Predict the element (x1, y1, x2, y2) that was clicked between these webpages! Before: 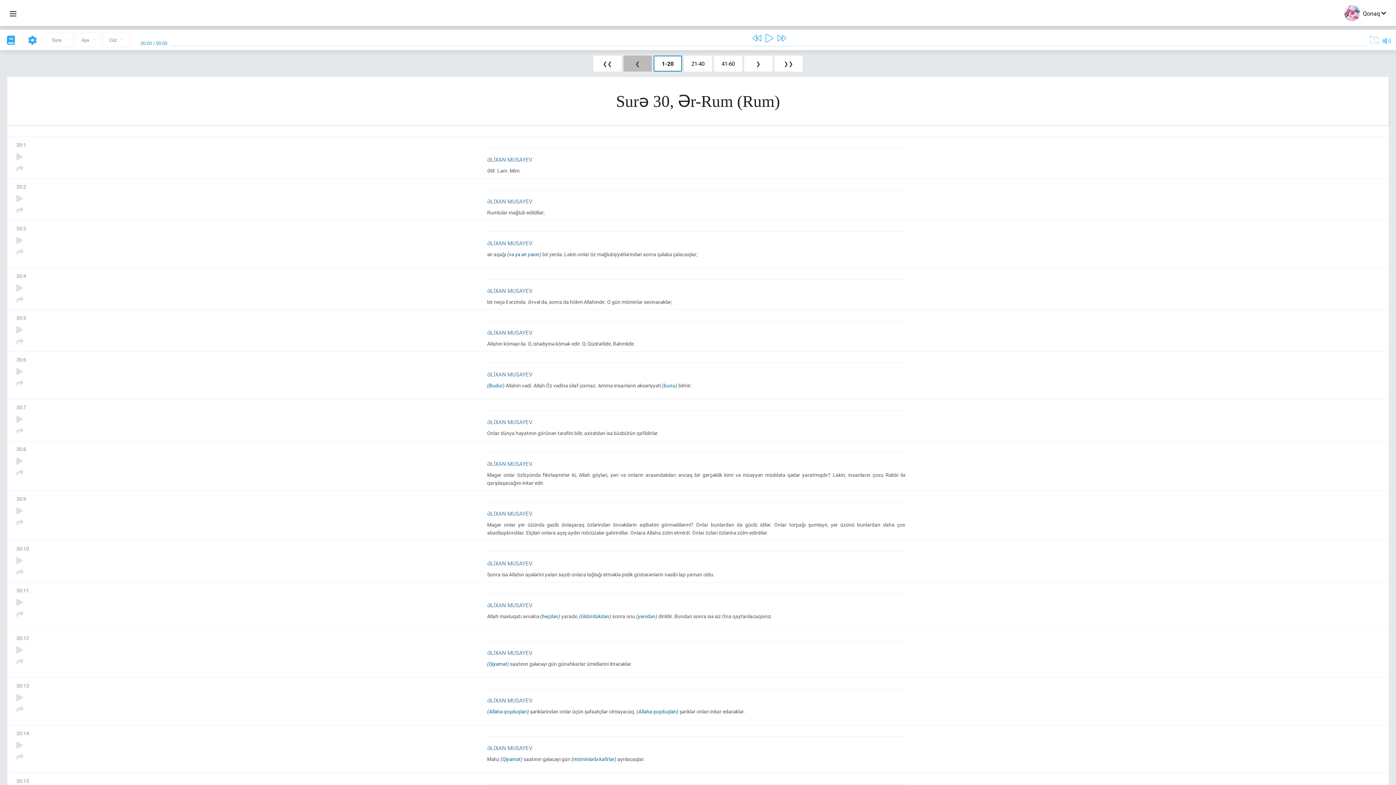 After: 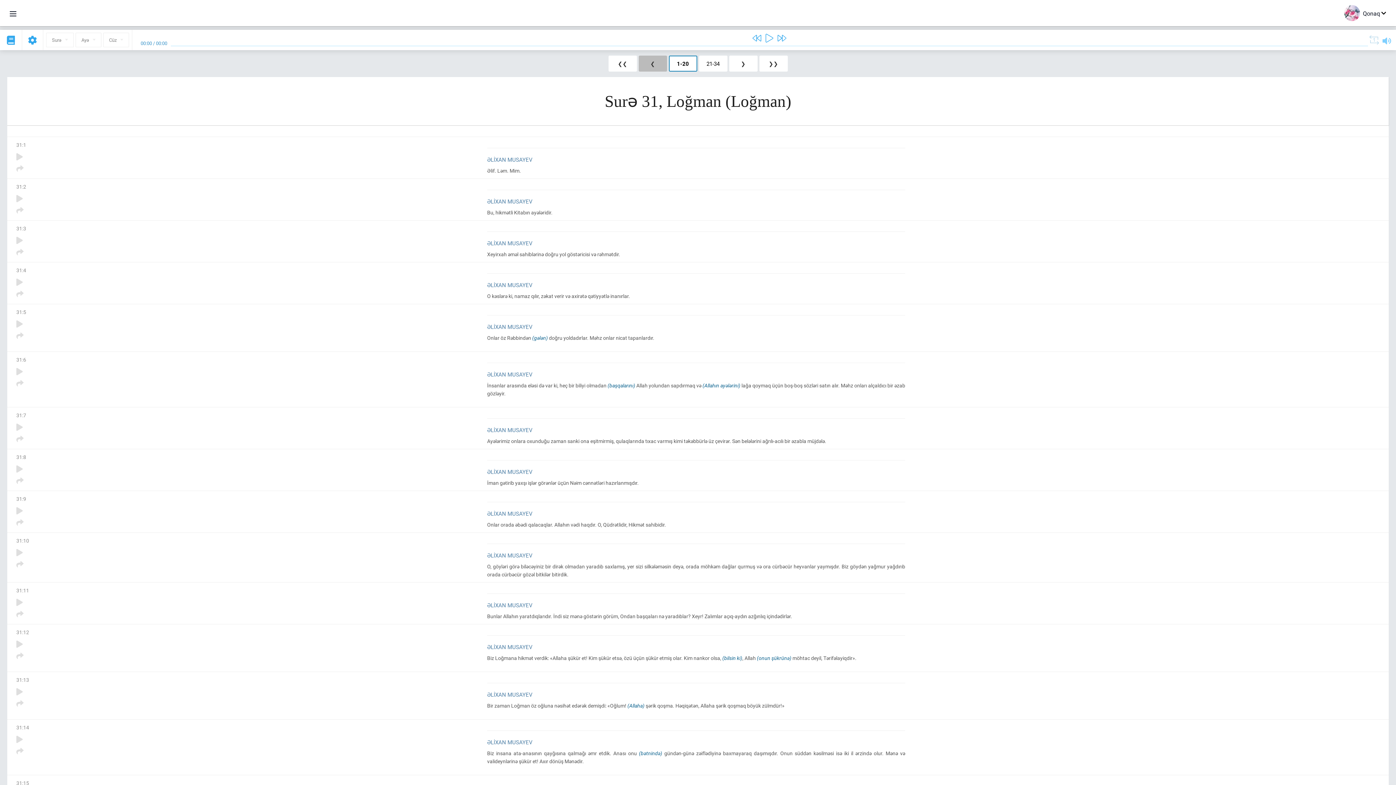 Action: bbox: (774, 55, 802, 71) label: ❯❯